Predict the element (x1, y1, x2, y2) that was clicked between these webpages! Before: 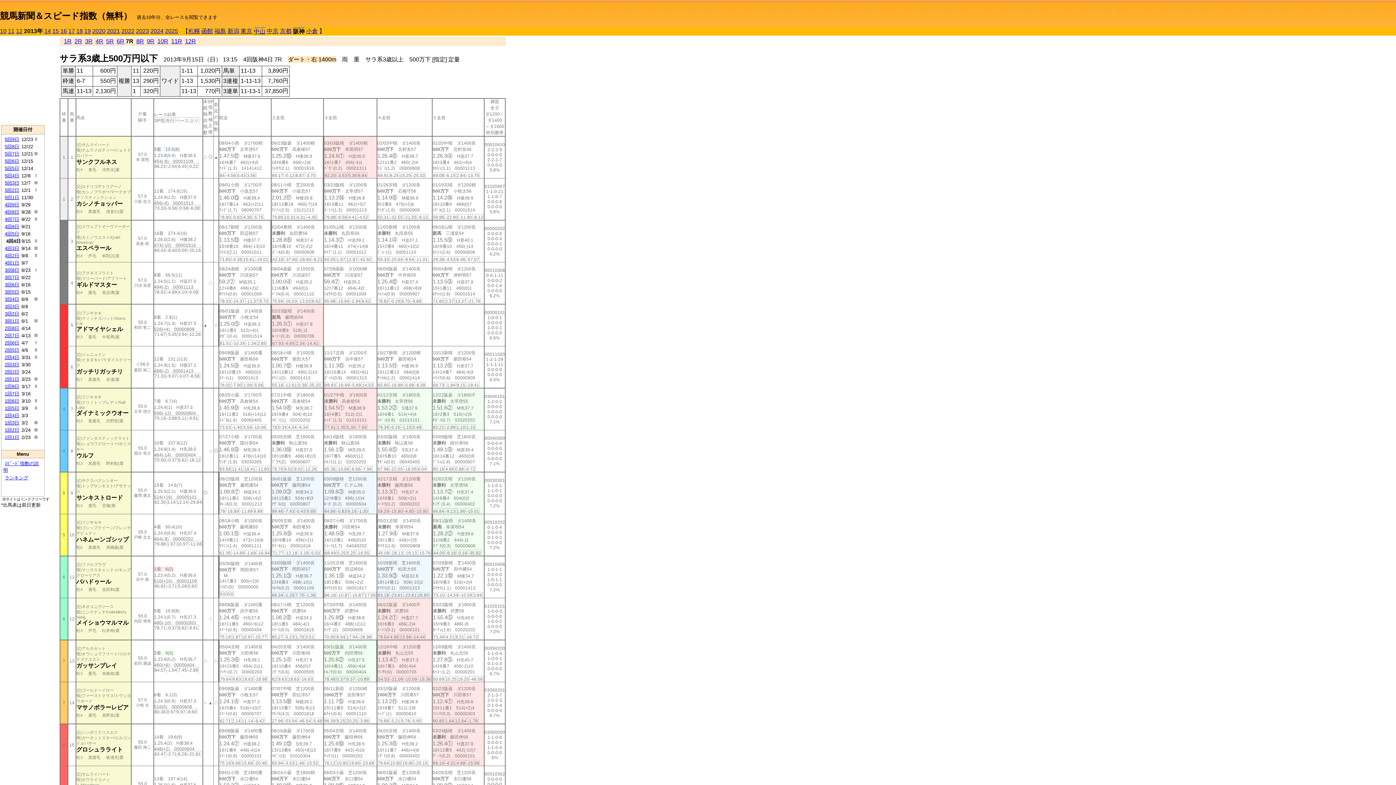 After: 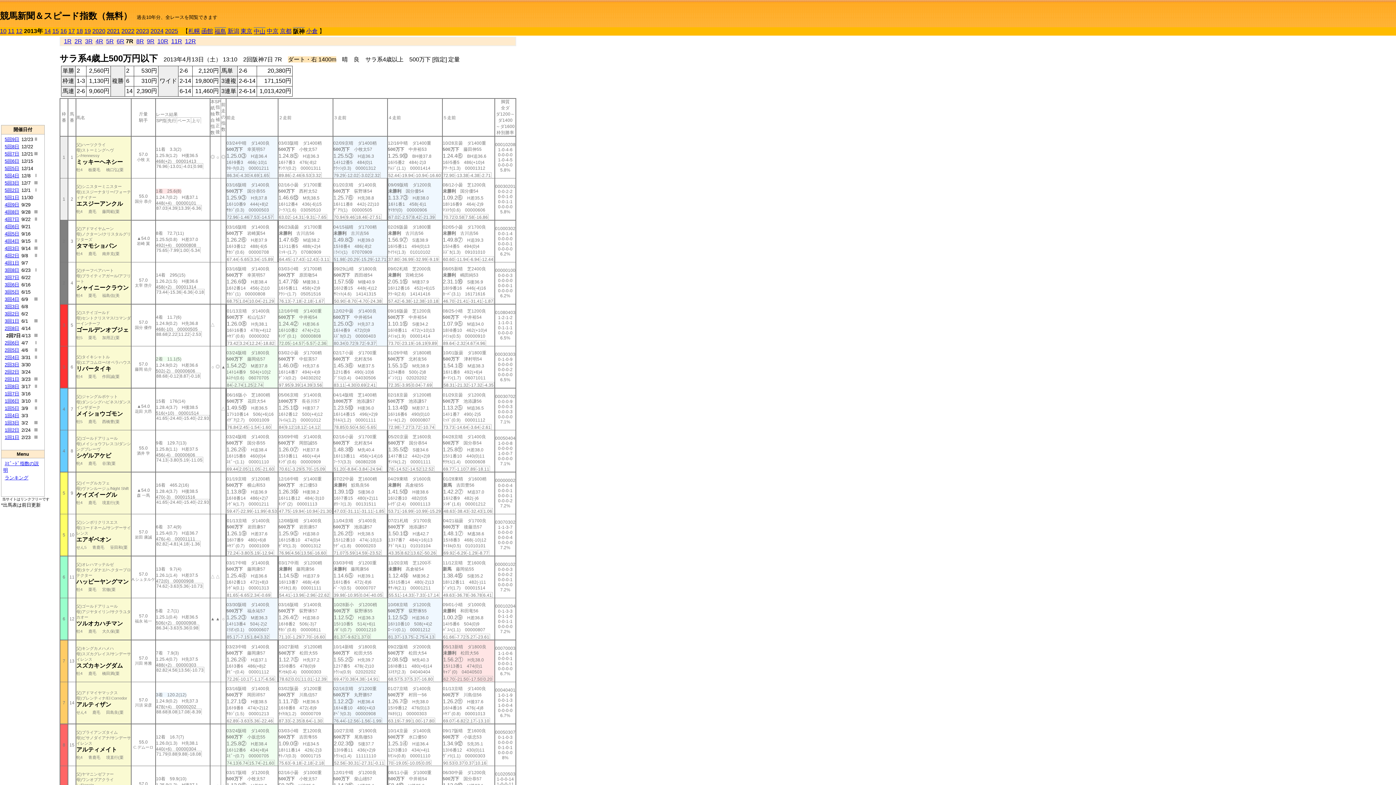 Action: label: 2回7日 bbox: (4, 333, 19, 338)